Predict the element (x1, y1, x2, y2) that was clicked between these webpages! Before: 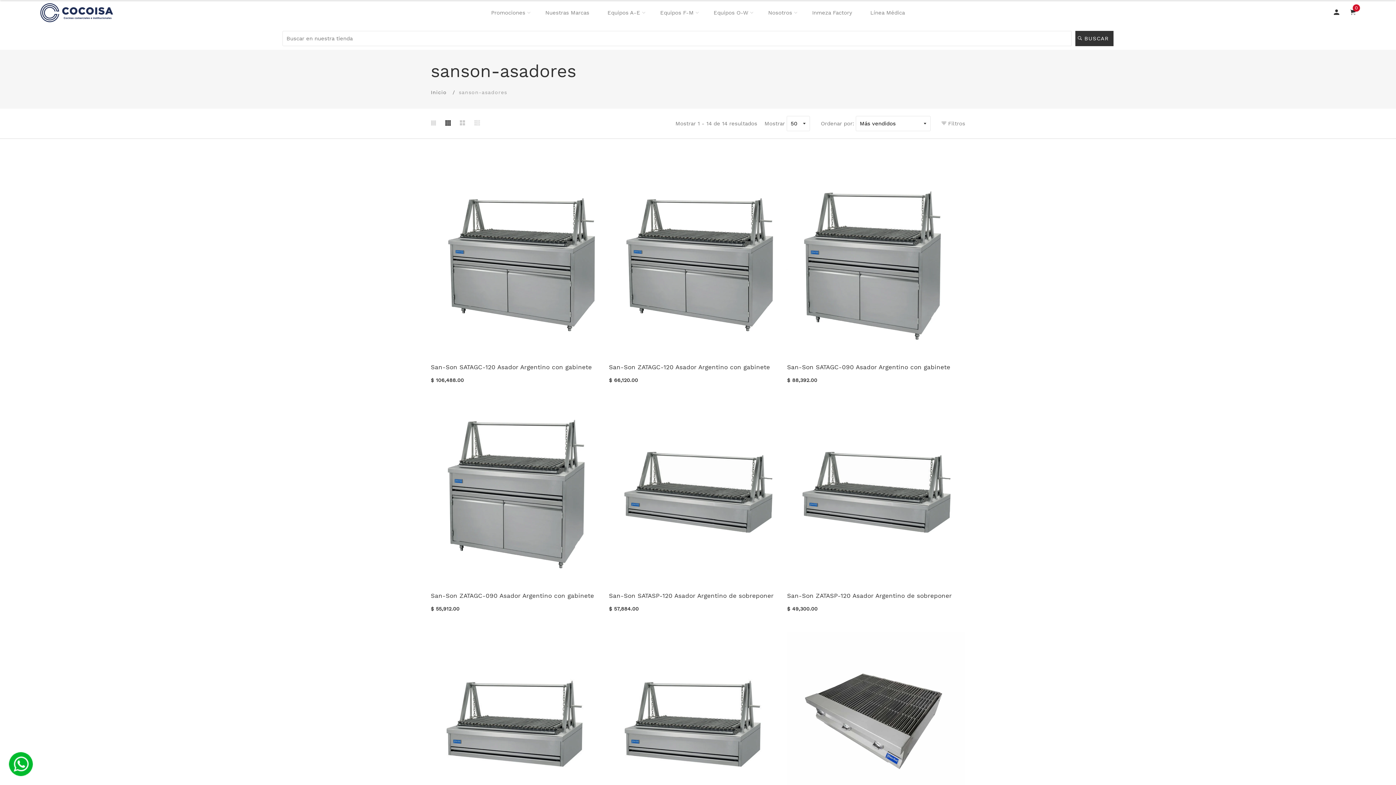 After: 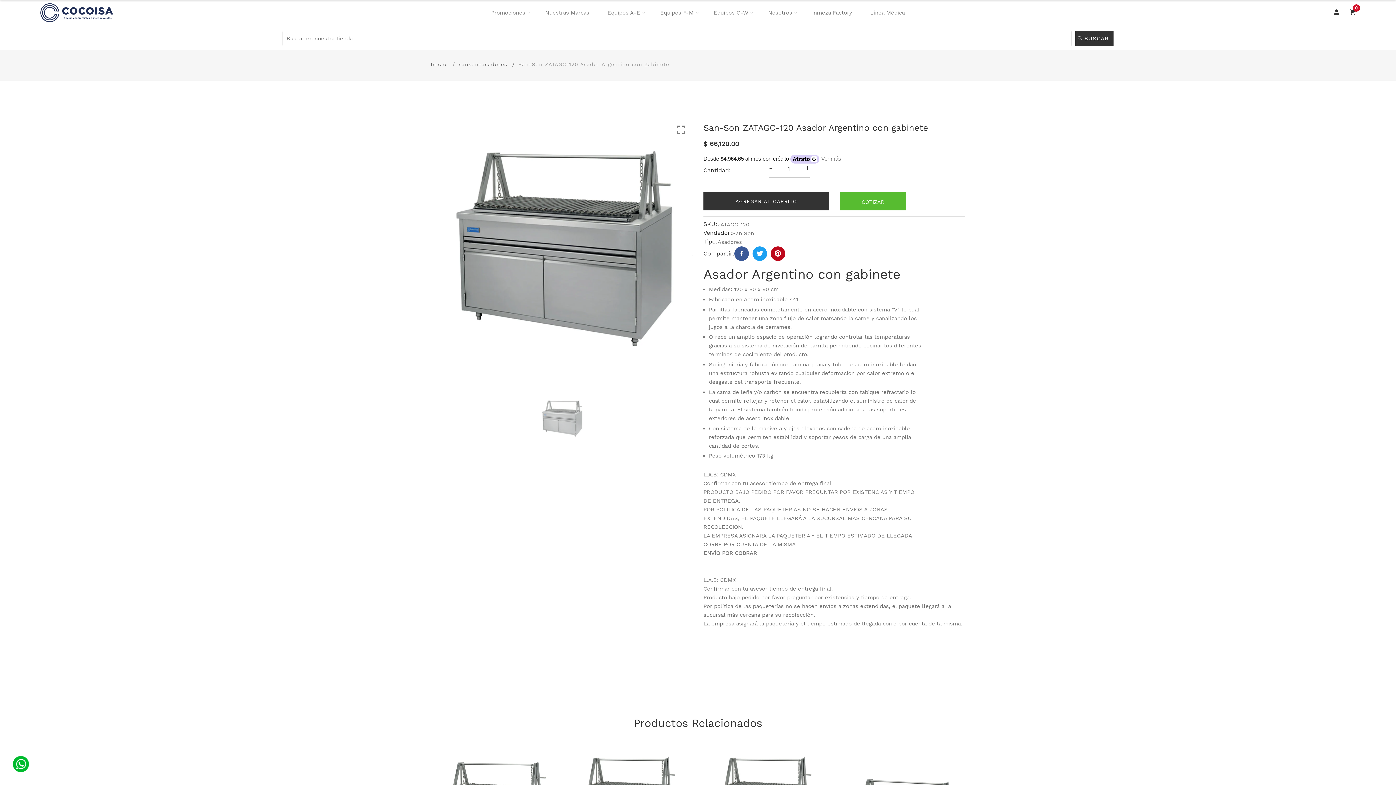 Action: bbox: (609, 175, 787, 353)